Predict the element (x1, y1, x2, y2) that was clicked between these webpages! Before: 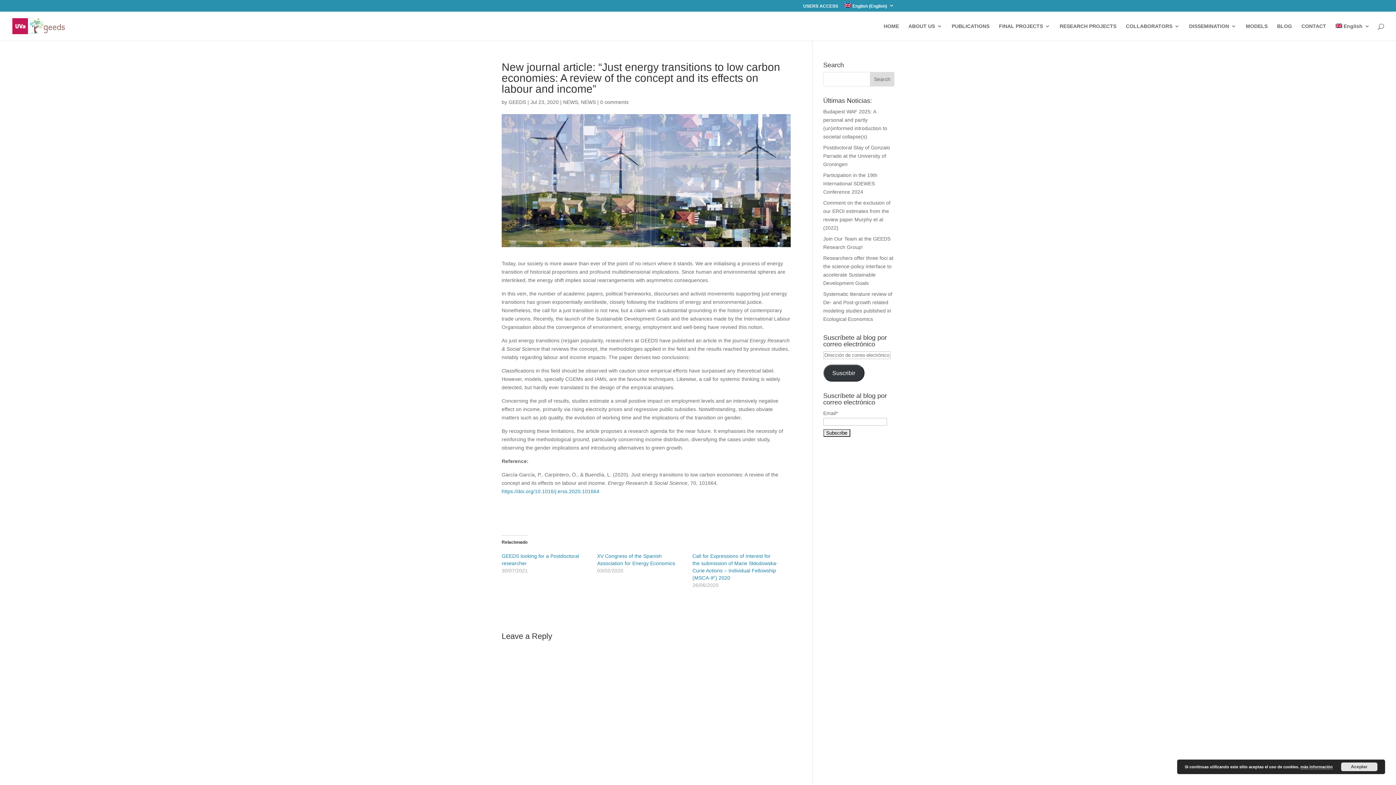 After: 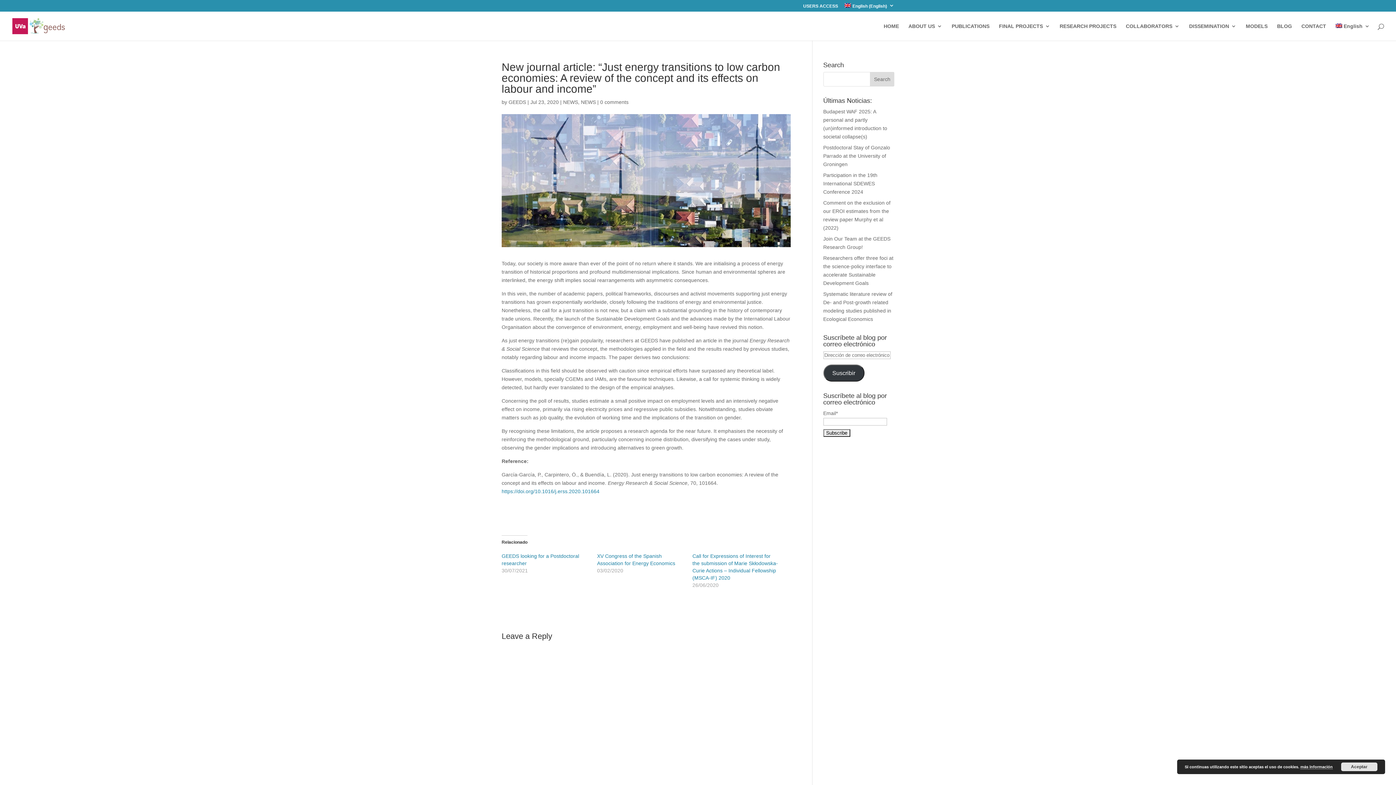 Action: label: Suscribir bbox: (823, 364, 864, 381)